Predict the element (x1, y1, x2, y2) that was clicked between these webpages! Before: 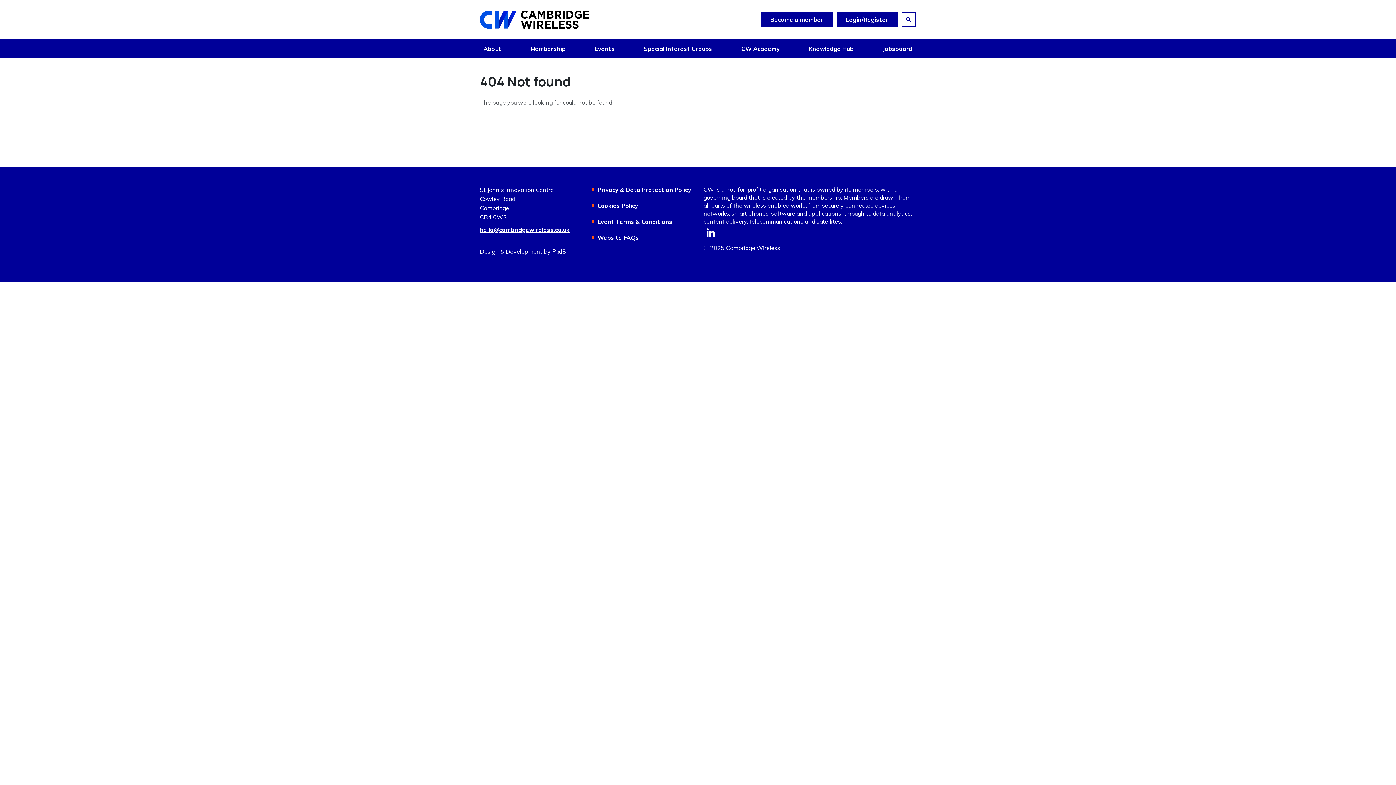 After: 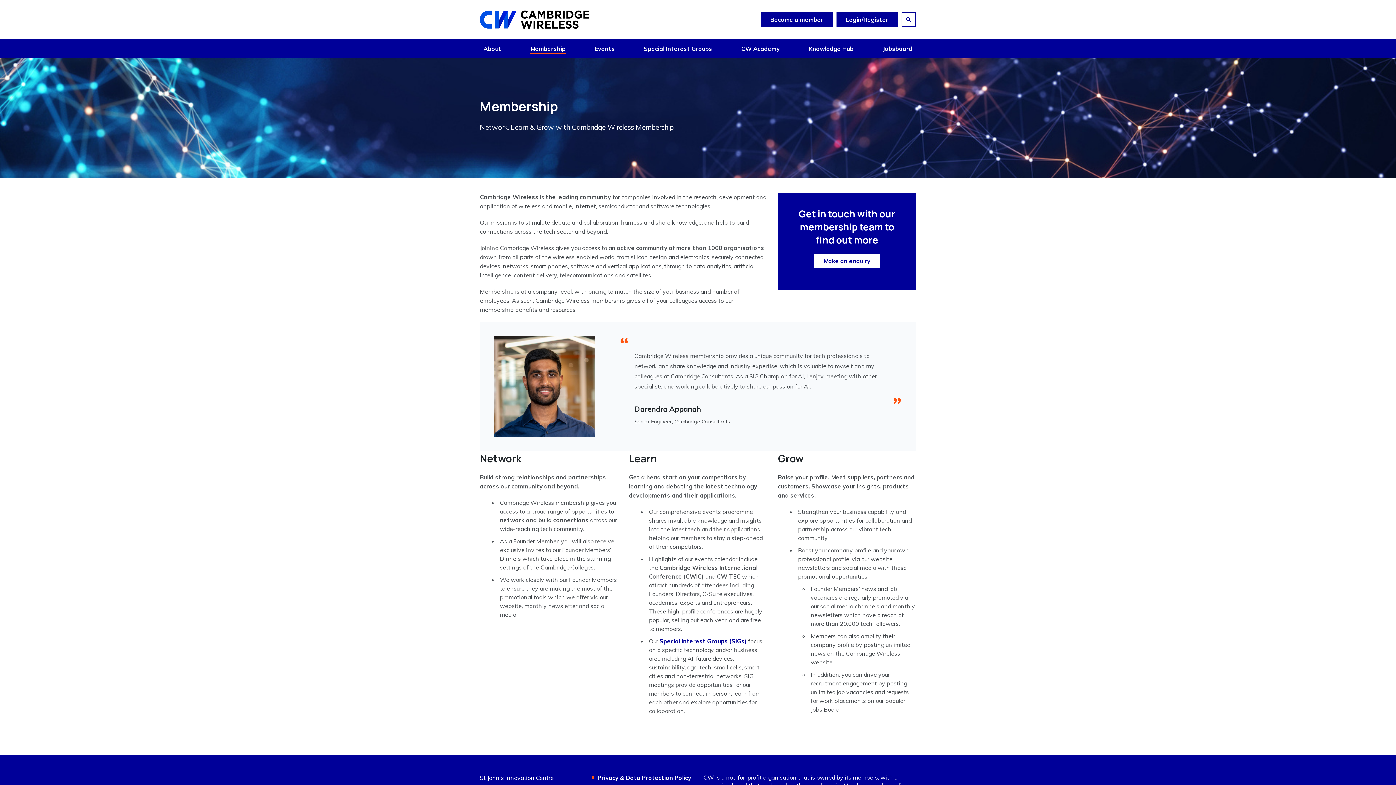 Action: bbox: (530, 43, 565, 53) label: Membership